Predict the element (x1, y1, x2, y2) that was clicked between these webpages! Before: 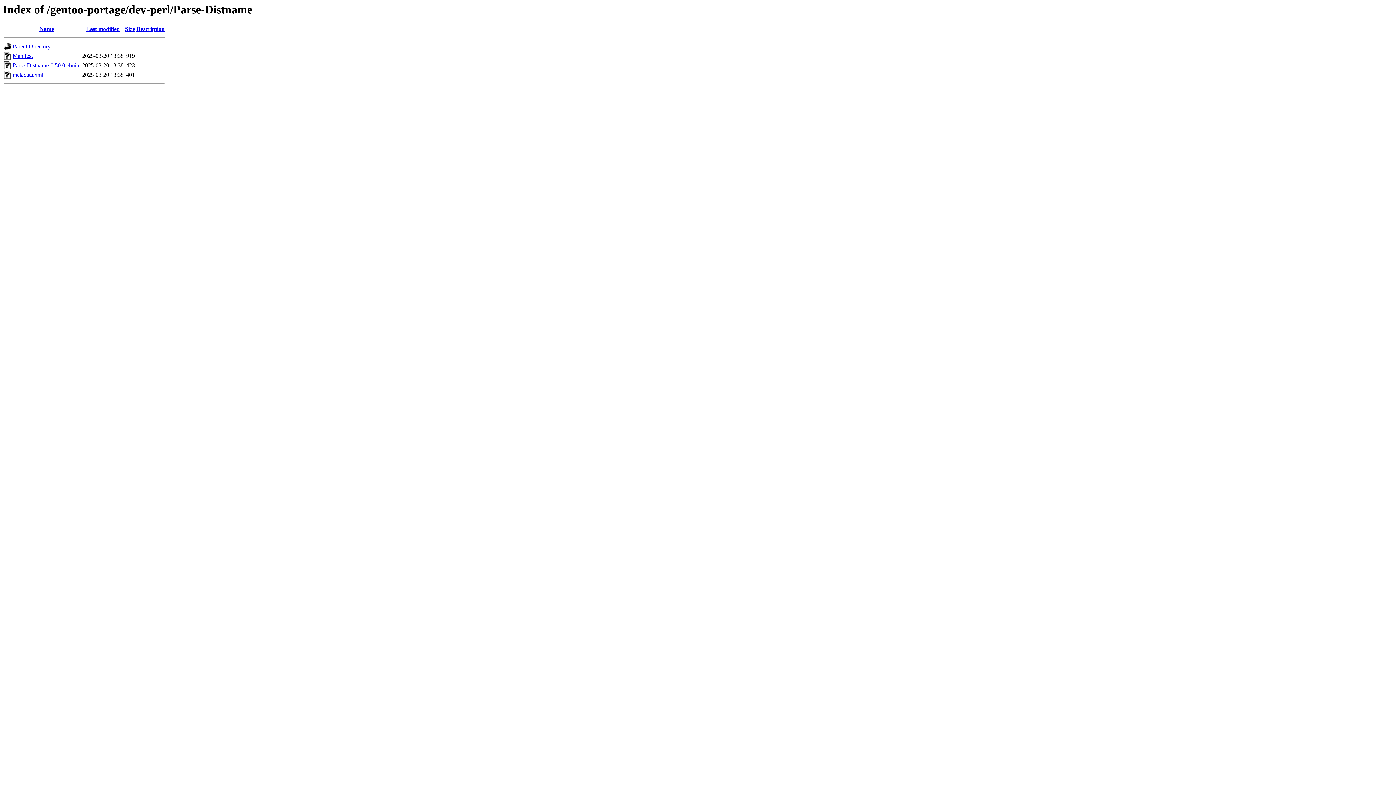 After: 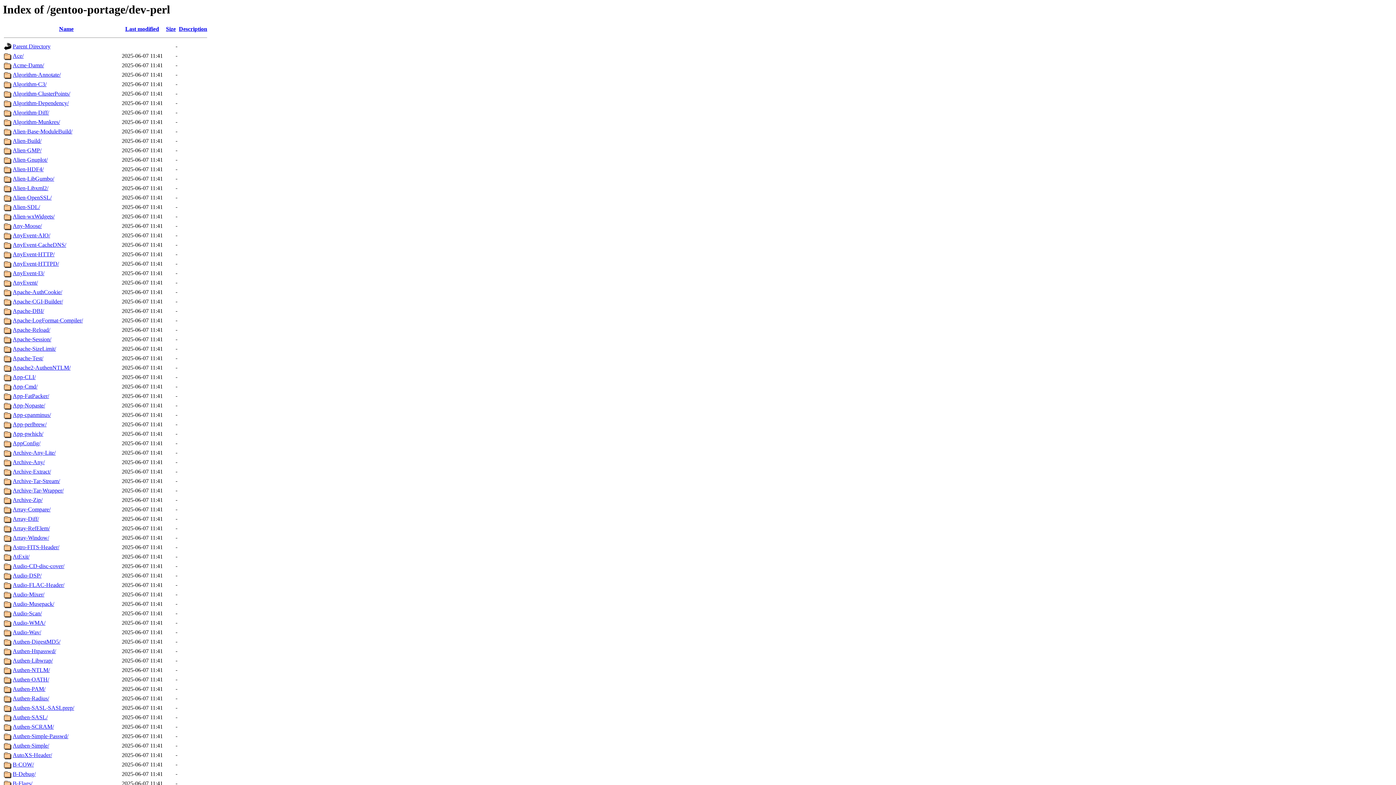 Action: bbox: (12, 43, 50, 49) label: Parent Directory